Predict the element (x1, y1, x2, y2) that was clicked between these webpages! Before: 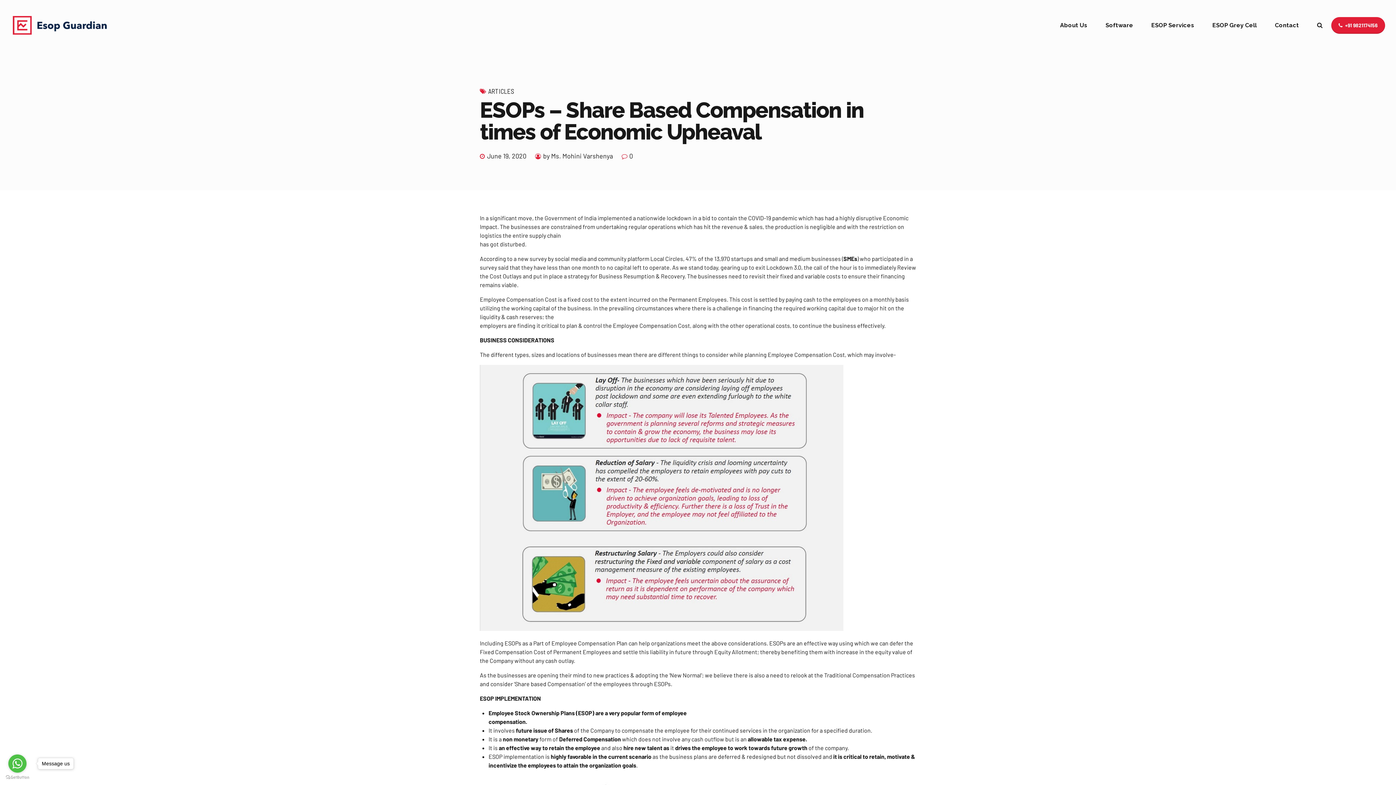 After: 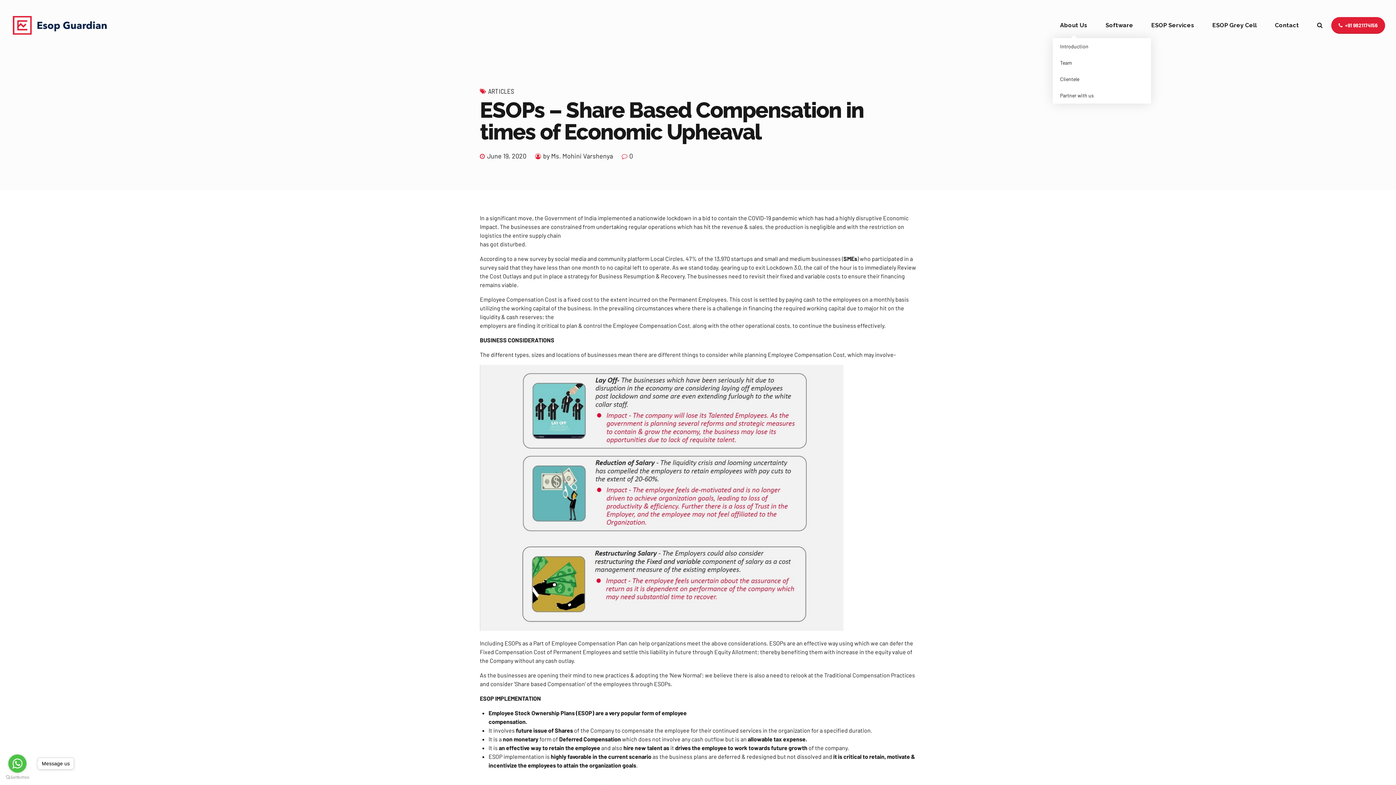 Action: bbox: (1060, 0, 1087, 50) label: About Us